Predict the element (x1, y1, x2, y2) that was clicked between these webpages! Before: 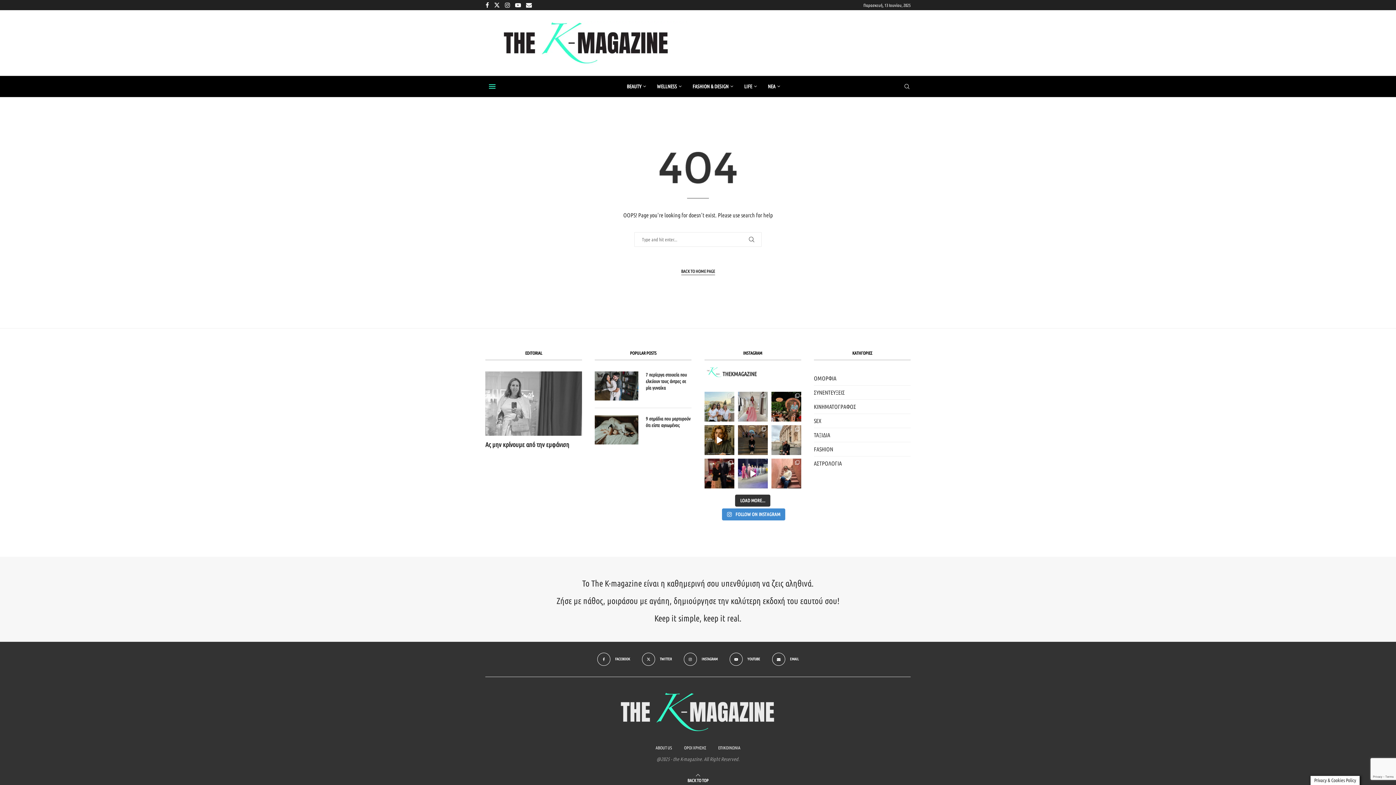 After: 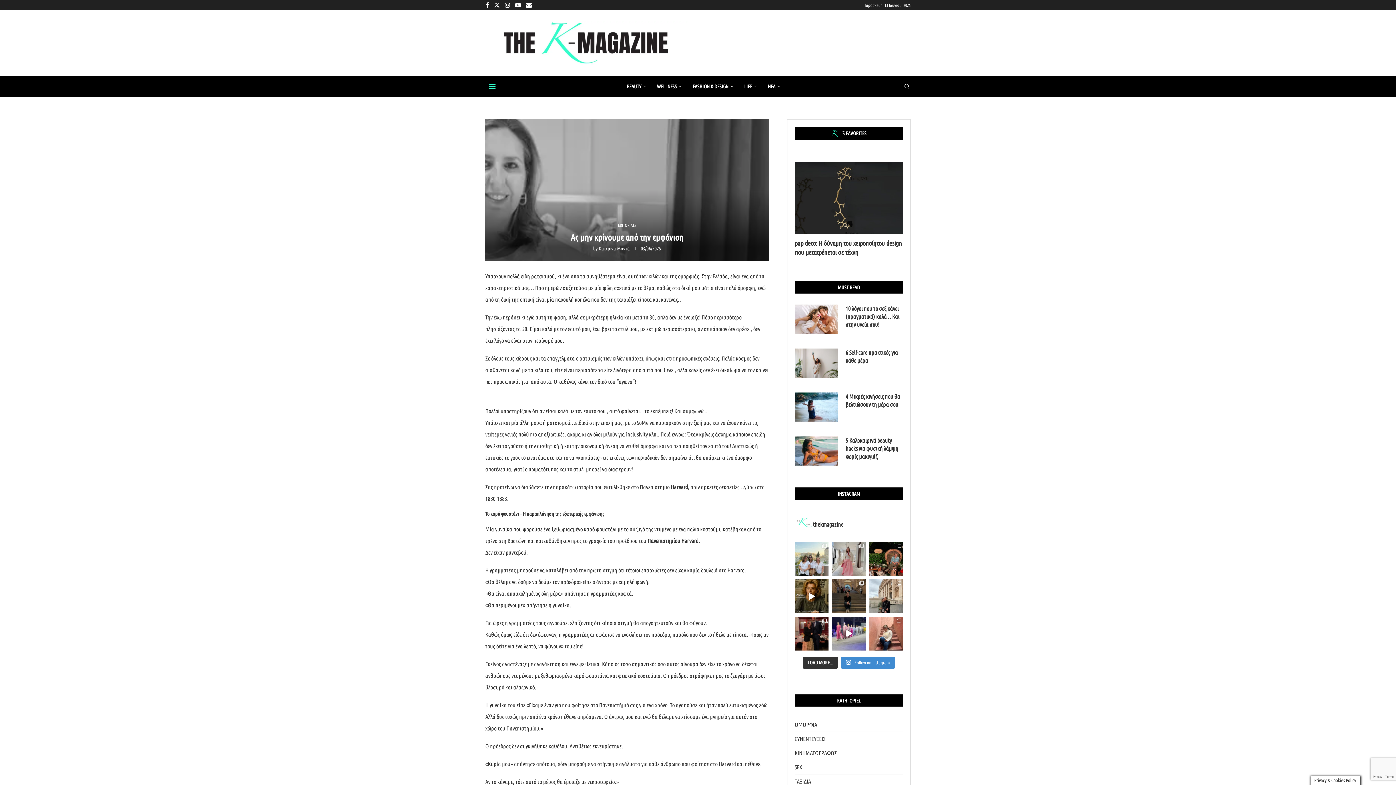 Action: bbox: (485, 440, 582, 449) label: Ας μην κρίνουμε από την εμφάνιση